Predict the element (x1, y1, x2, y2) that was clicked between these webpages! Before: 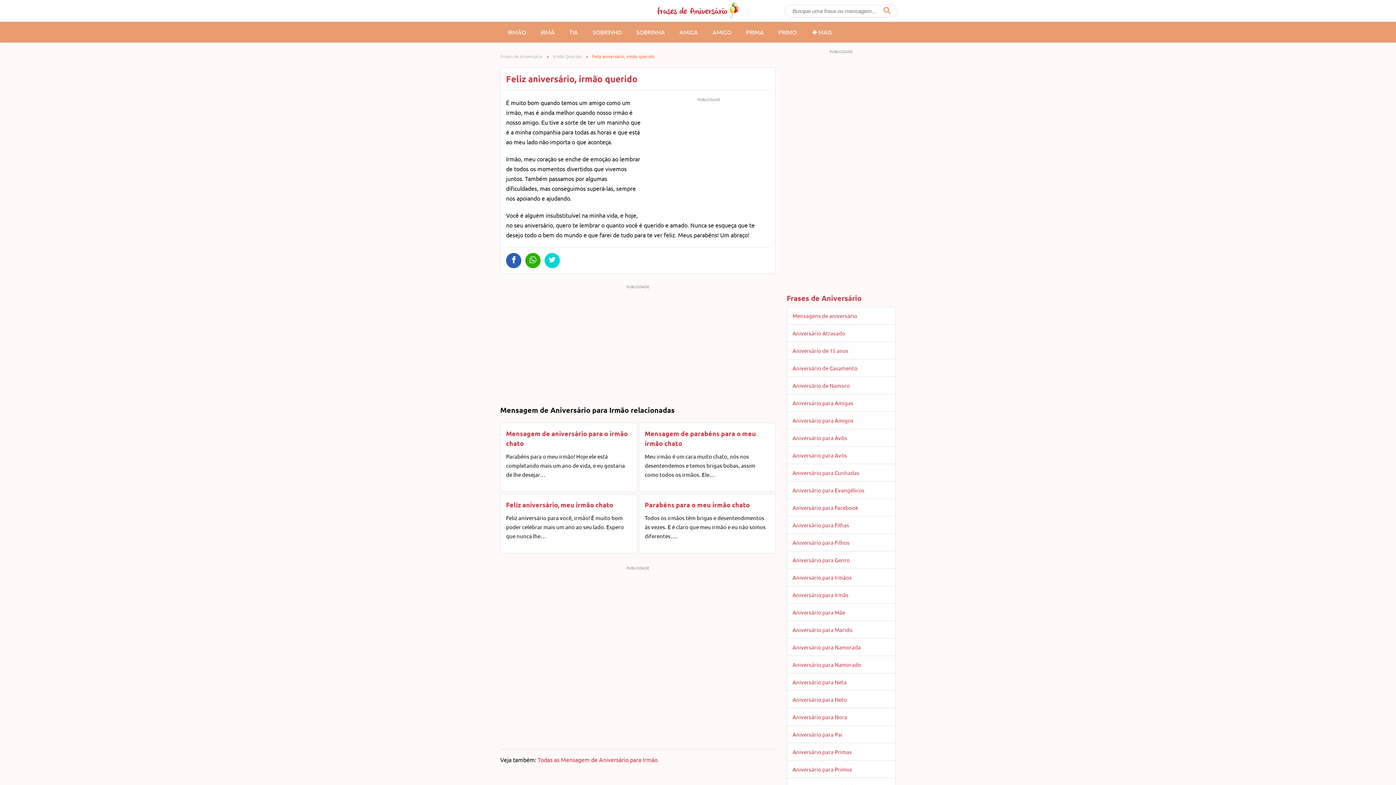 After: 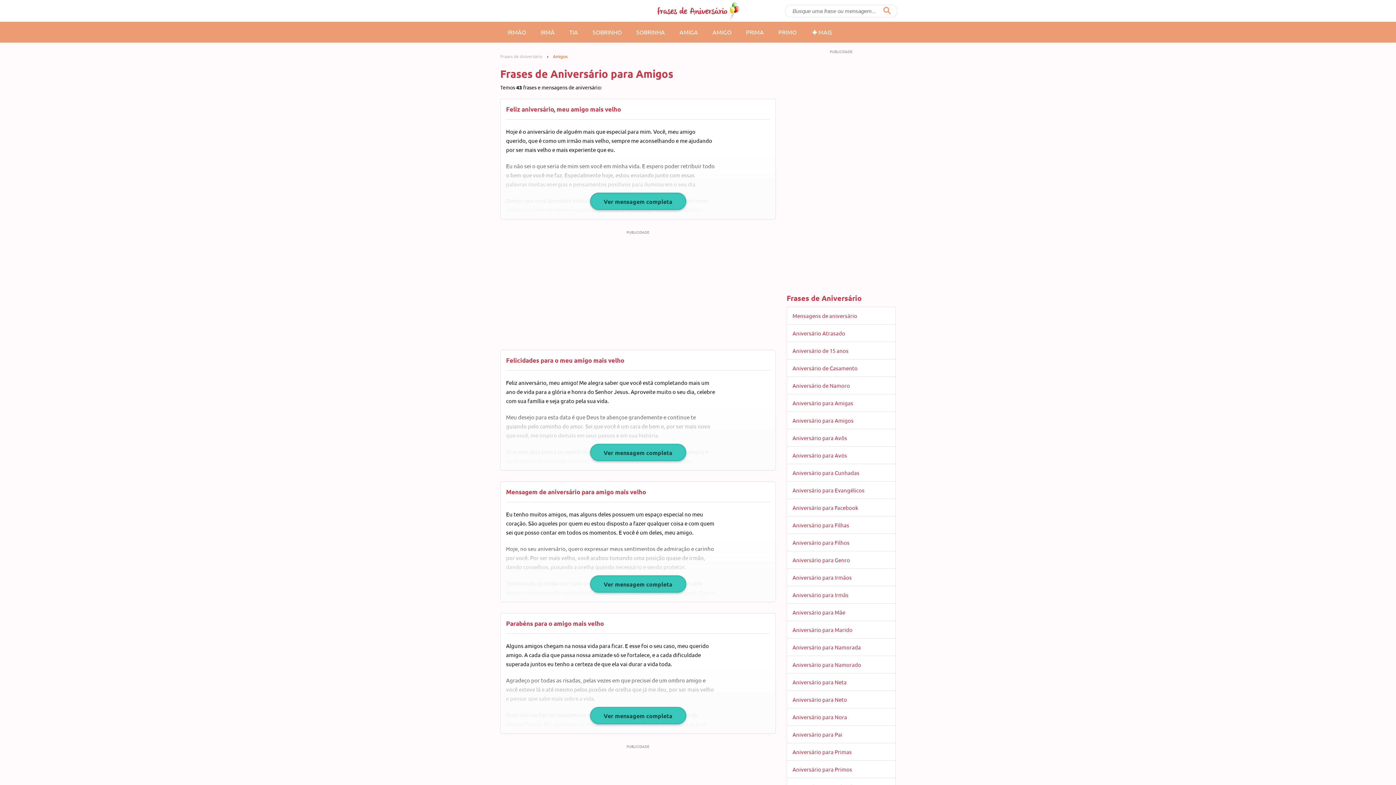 Action: bbox: (787, 412, 895, 429) label: Aniversário para Amigos